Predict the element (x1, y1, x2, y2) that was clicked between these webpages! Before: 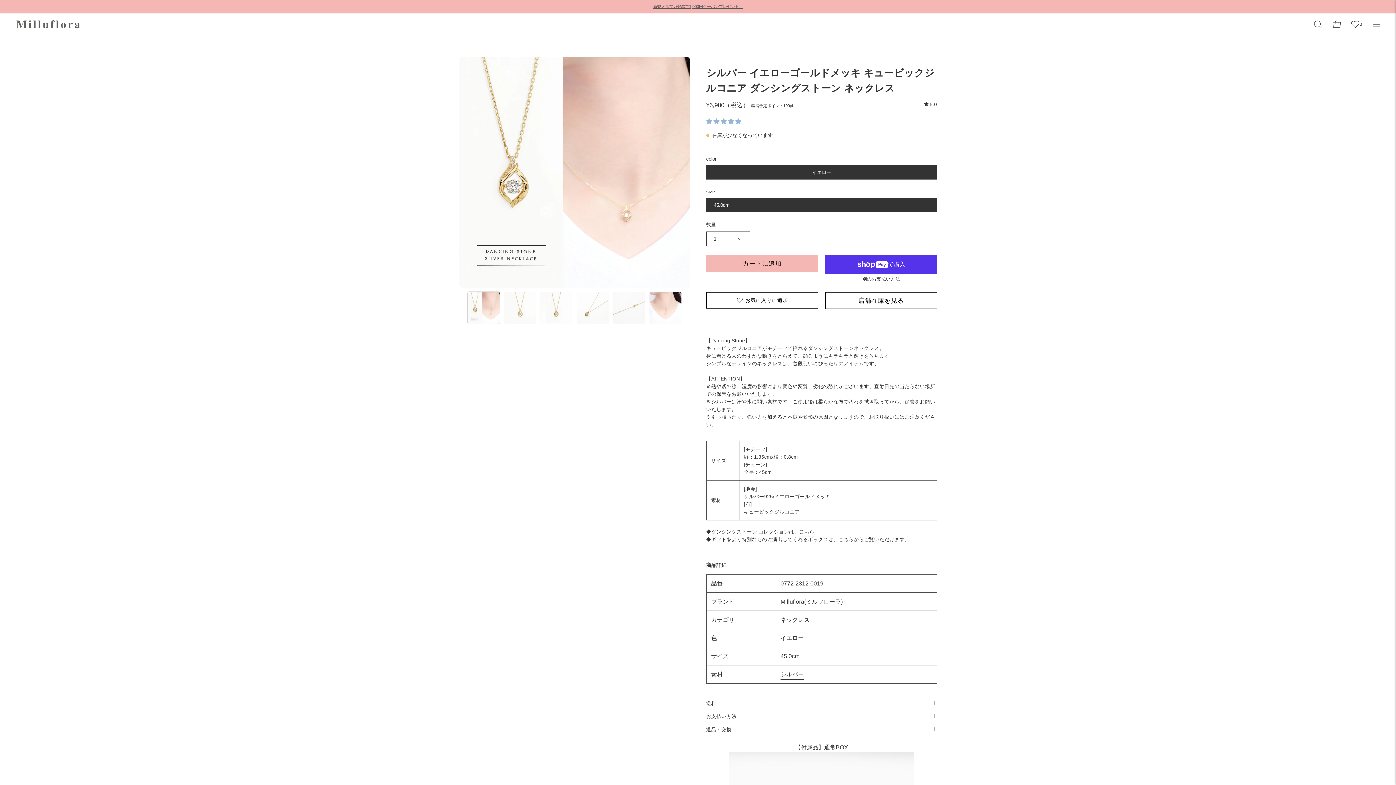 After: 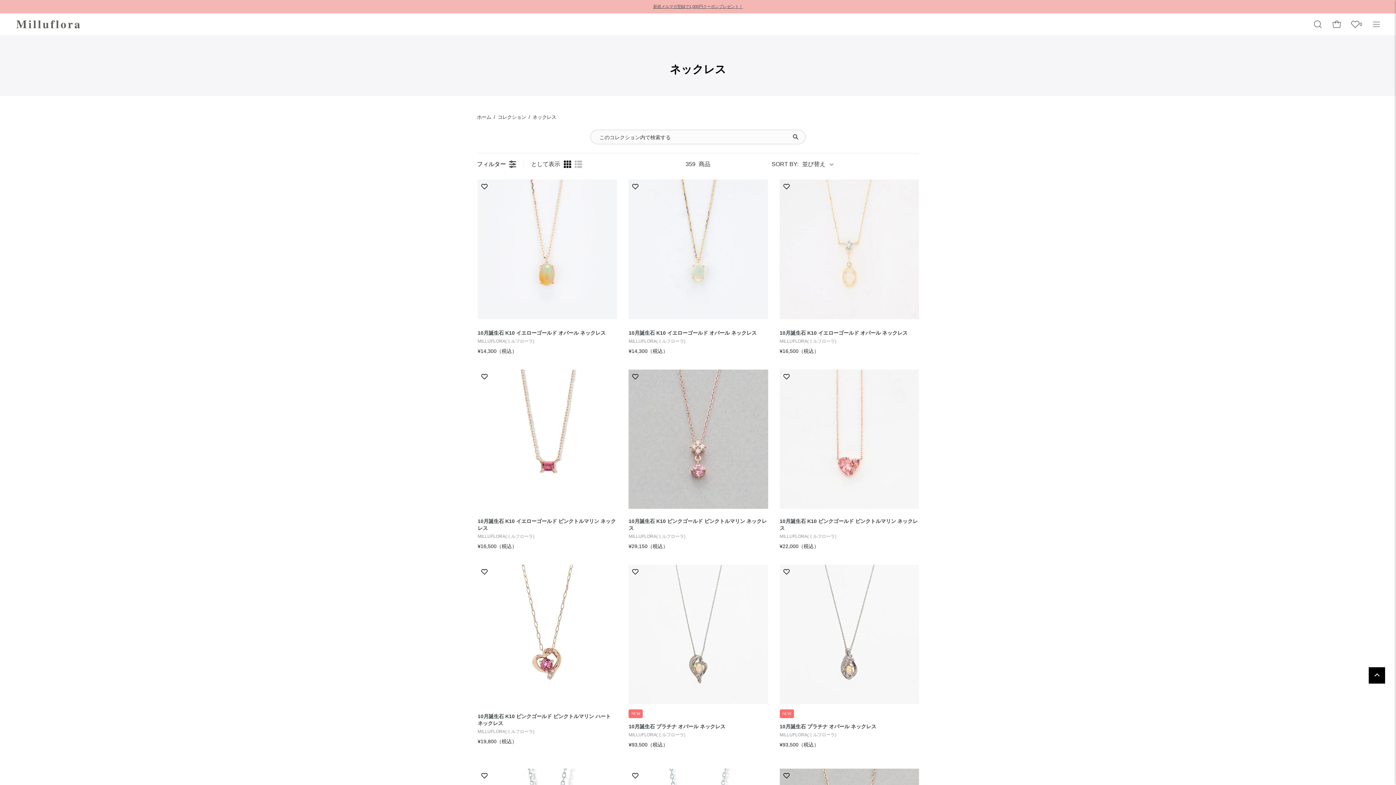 Action: label: ネックレス bbox: (780, 615, 809, 624)